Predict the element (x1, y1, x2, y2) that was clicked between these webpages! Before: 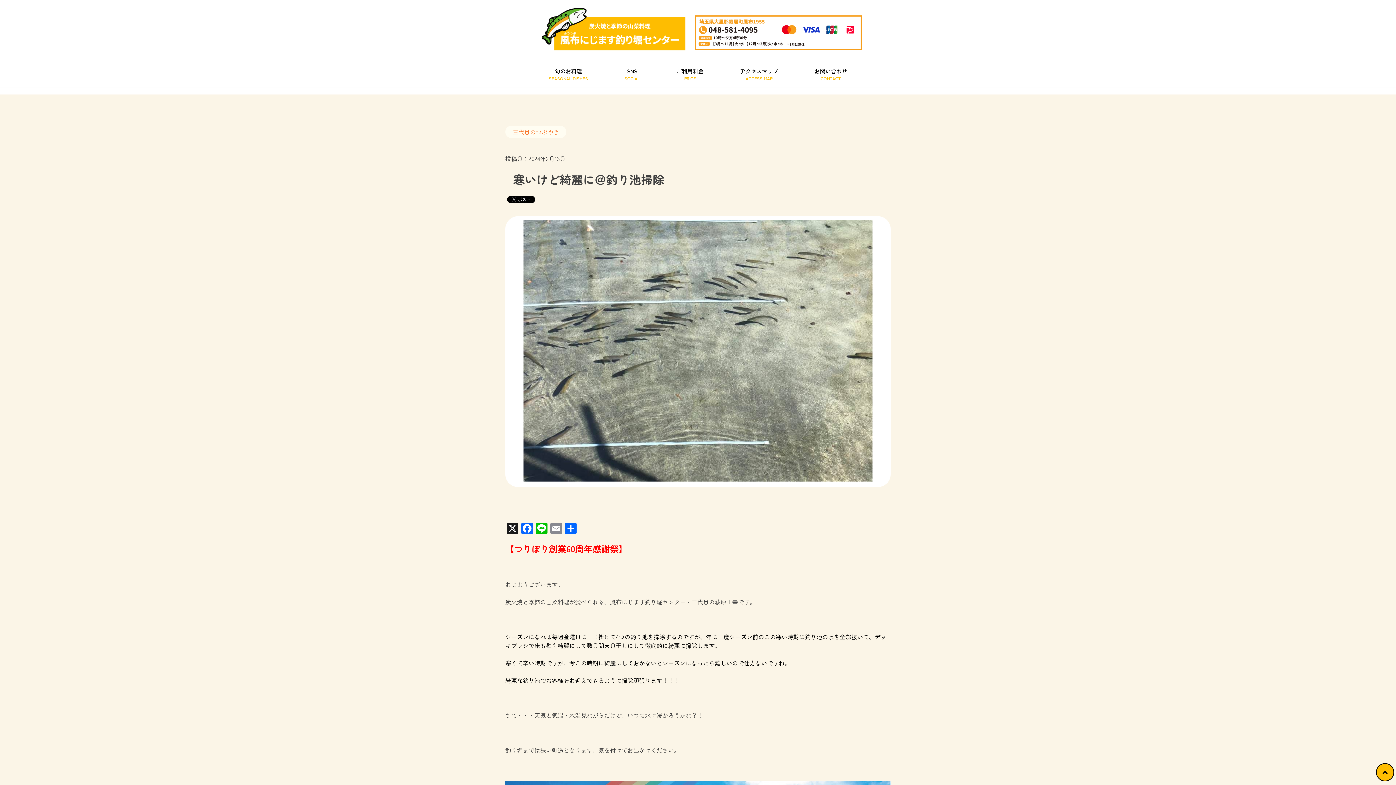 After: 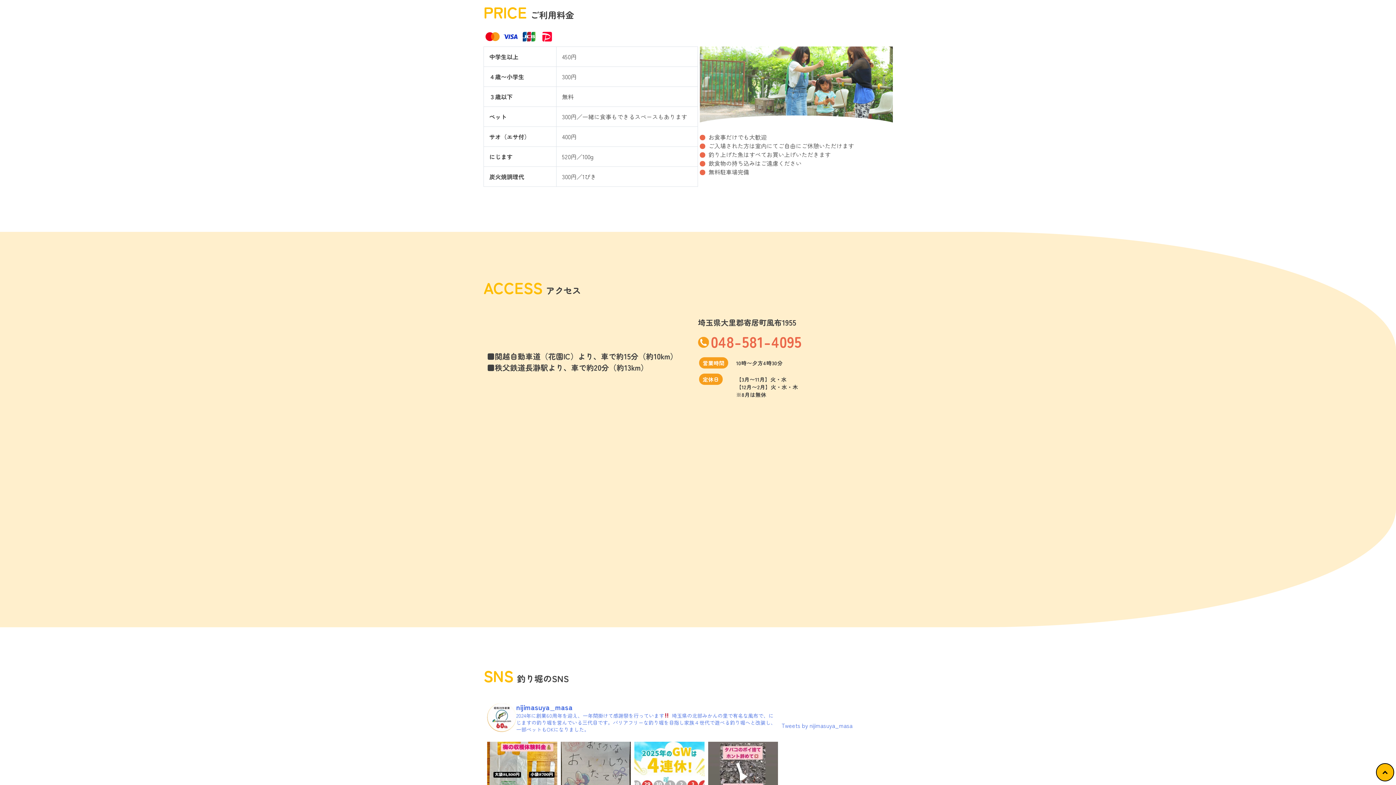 Action: label: ご利用料金
PRICE bbox: (658, 67, 722, 82)